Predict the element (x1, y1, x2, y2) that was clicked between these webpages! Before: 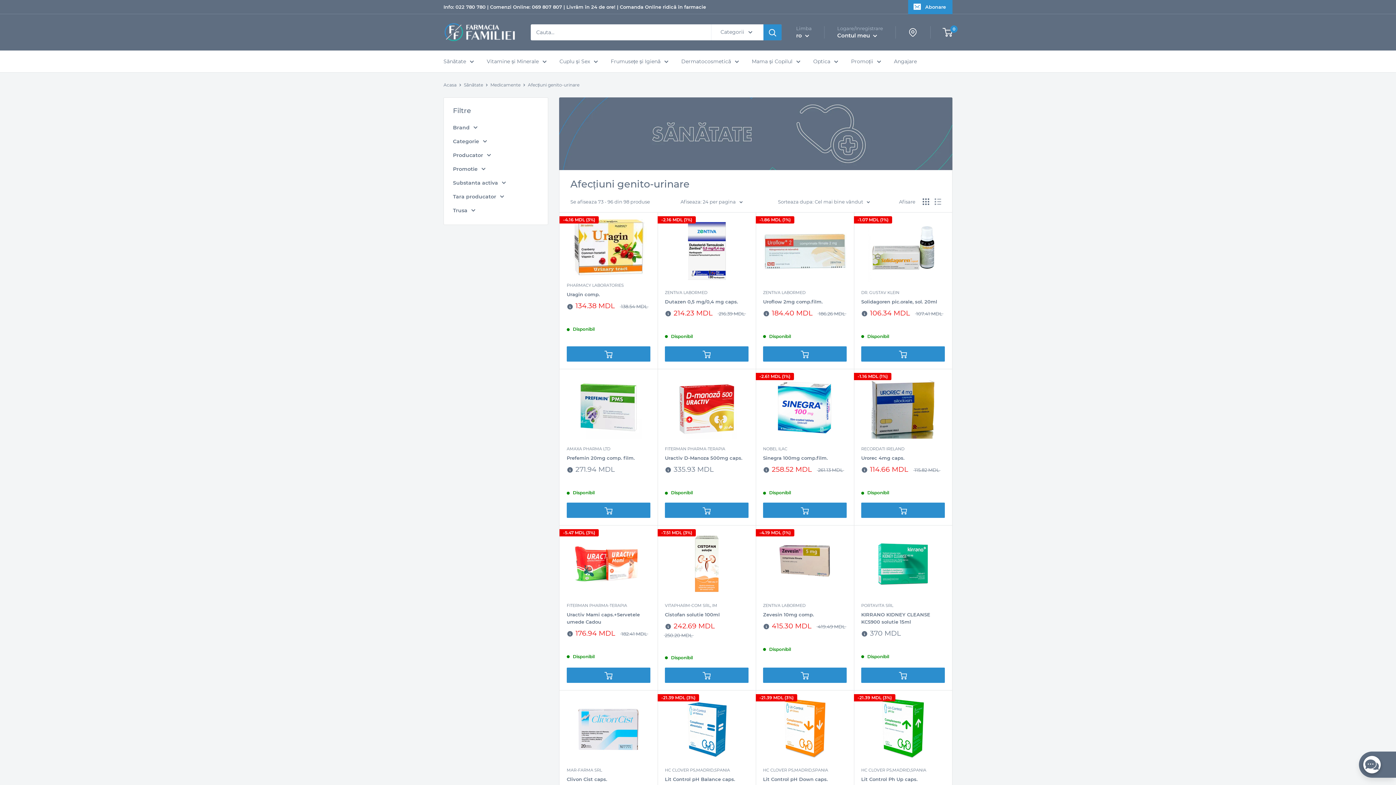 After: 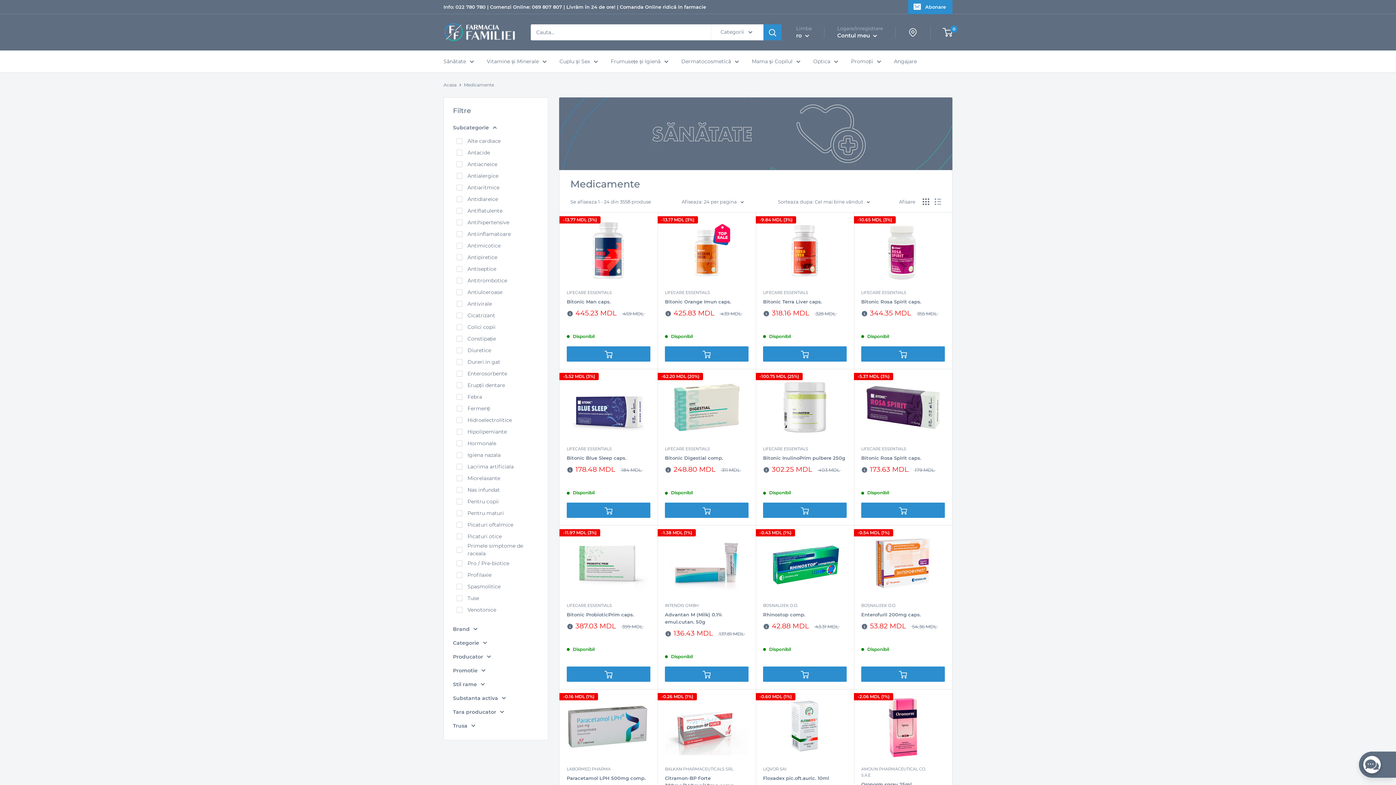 Action: label: Medicamente bbox: (490, 81, 520, 89)